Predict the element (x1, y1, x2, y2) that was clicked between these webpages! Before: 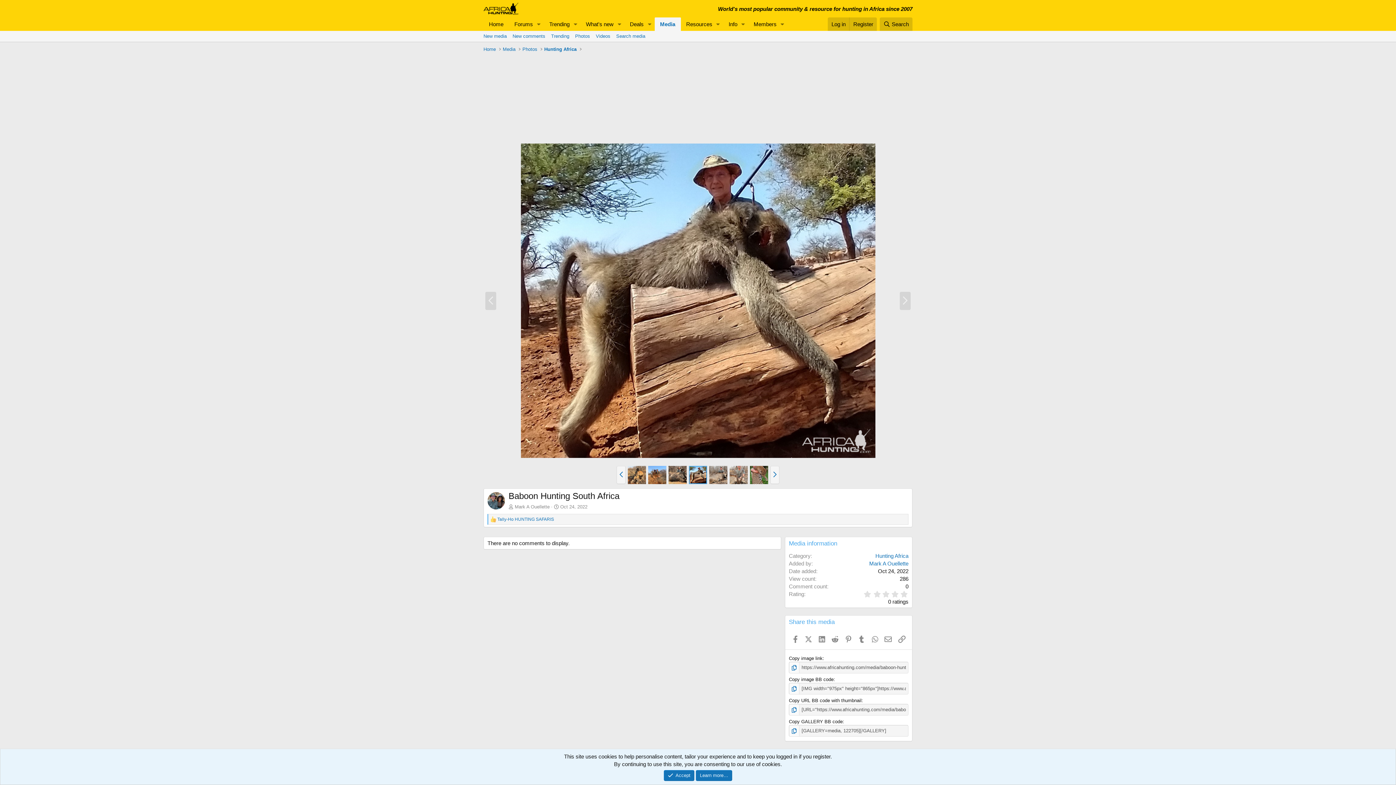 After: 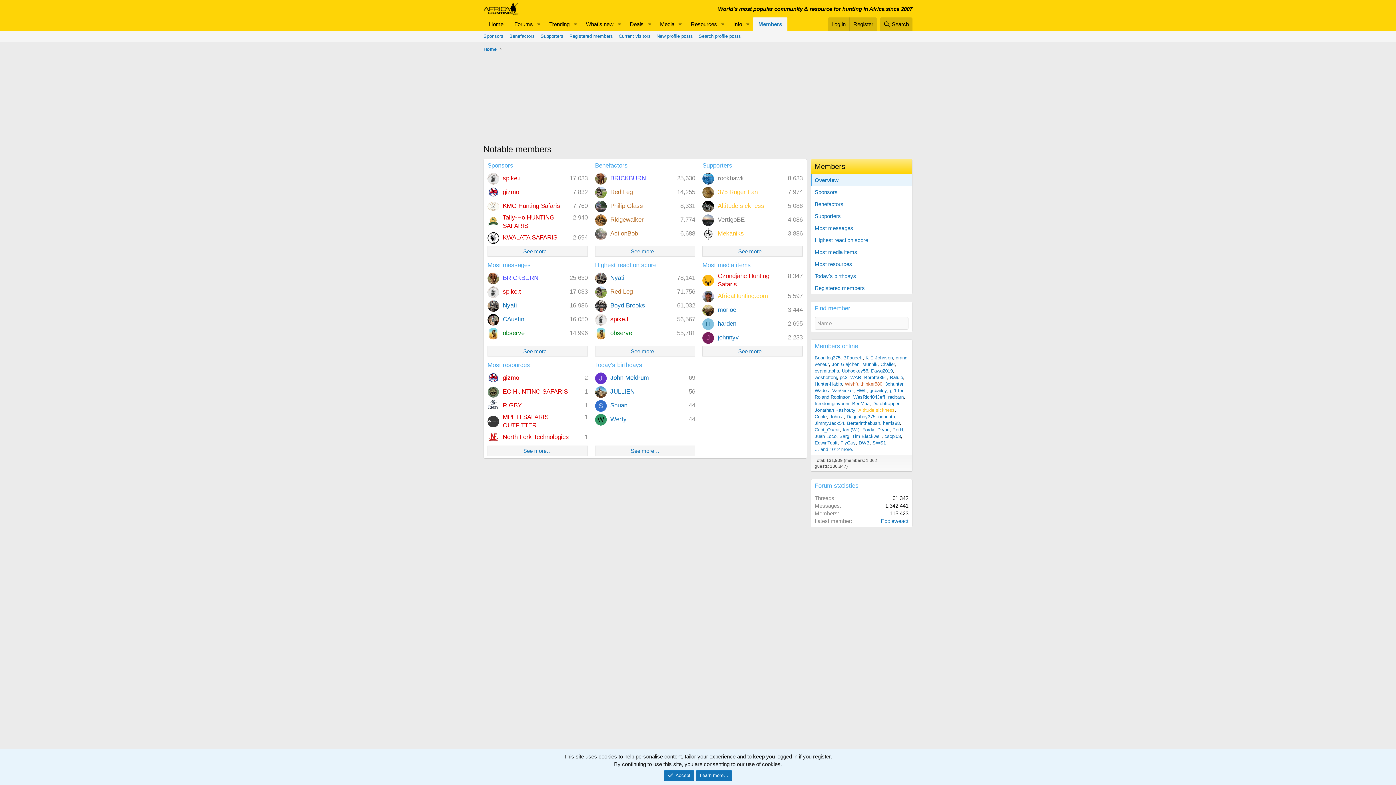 Action: bbox: (748, 17, 777, 30) label: Members